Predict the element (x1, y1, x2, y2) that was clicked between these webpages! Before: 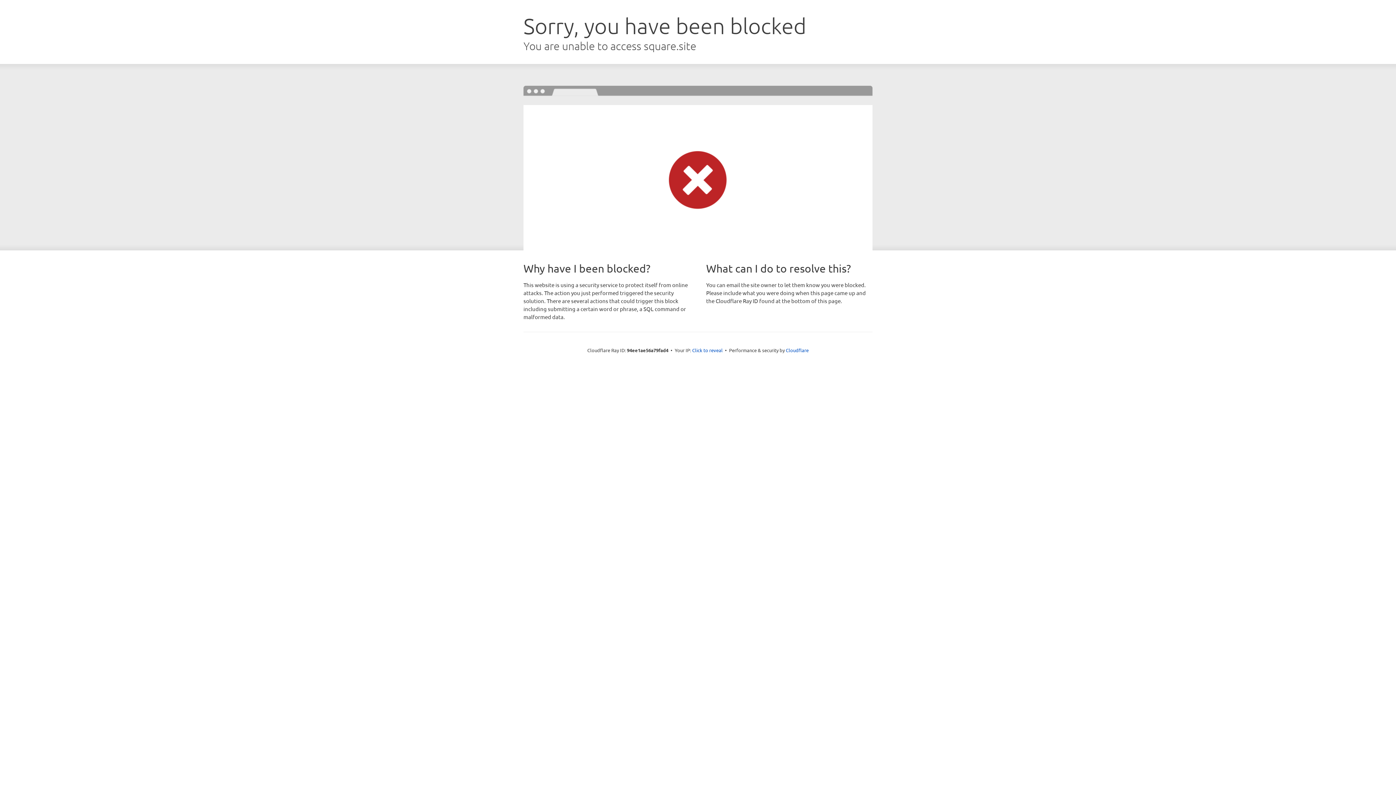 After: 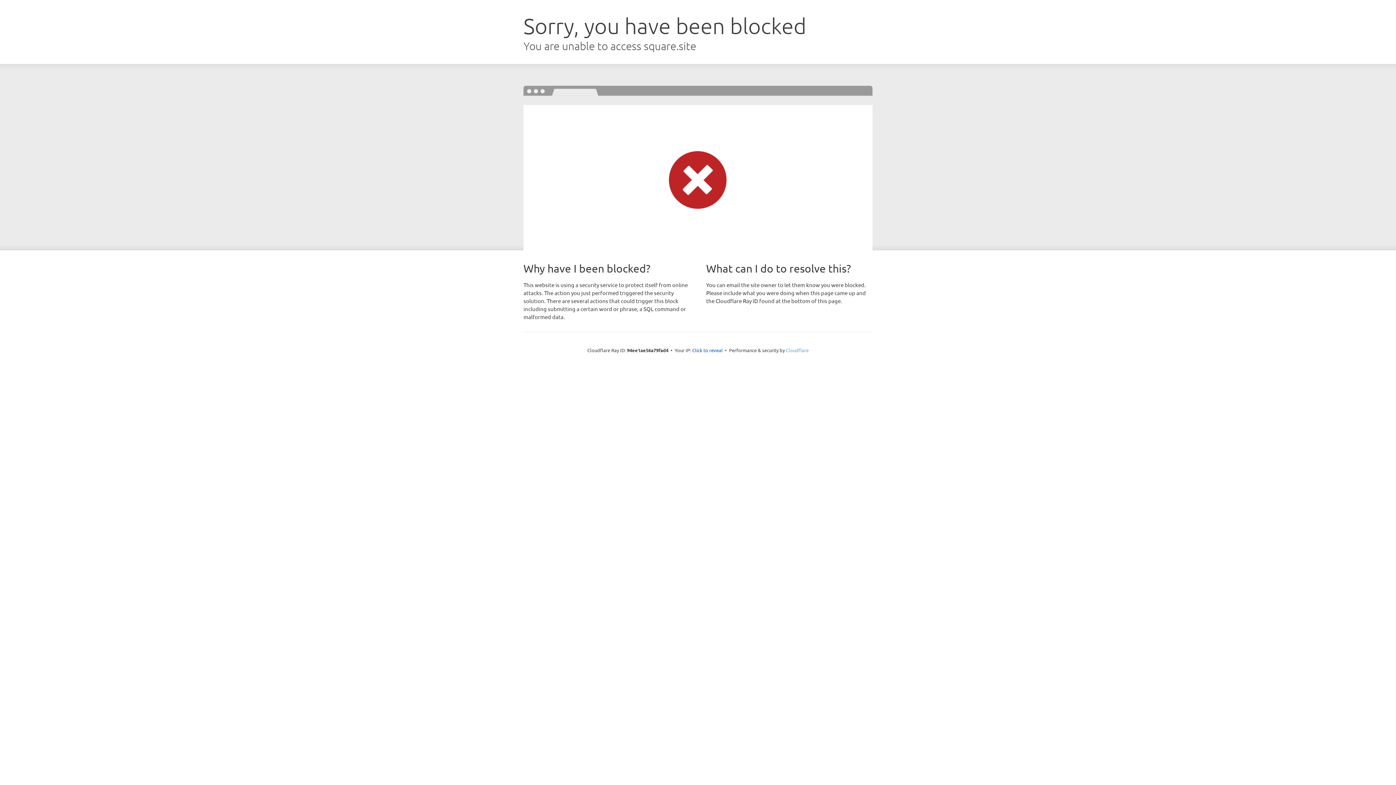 Action: label: Cloudflare bbox: (786, 347, 808, 353)